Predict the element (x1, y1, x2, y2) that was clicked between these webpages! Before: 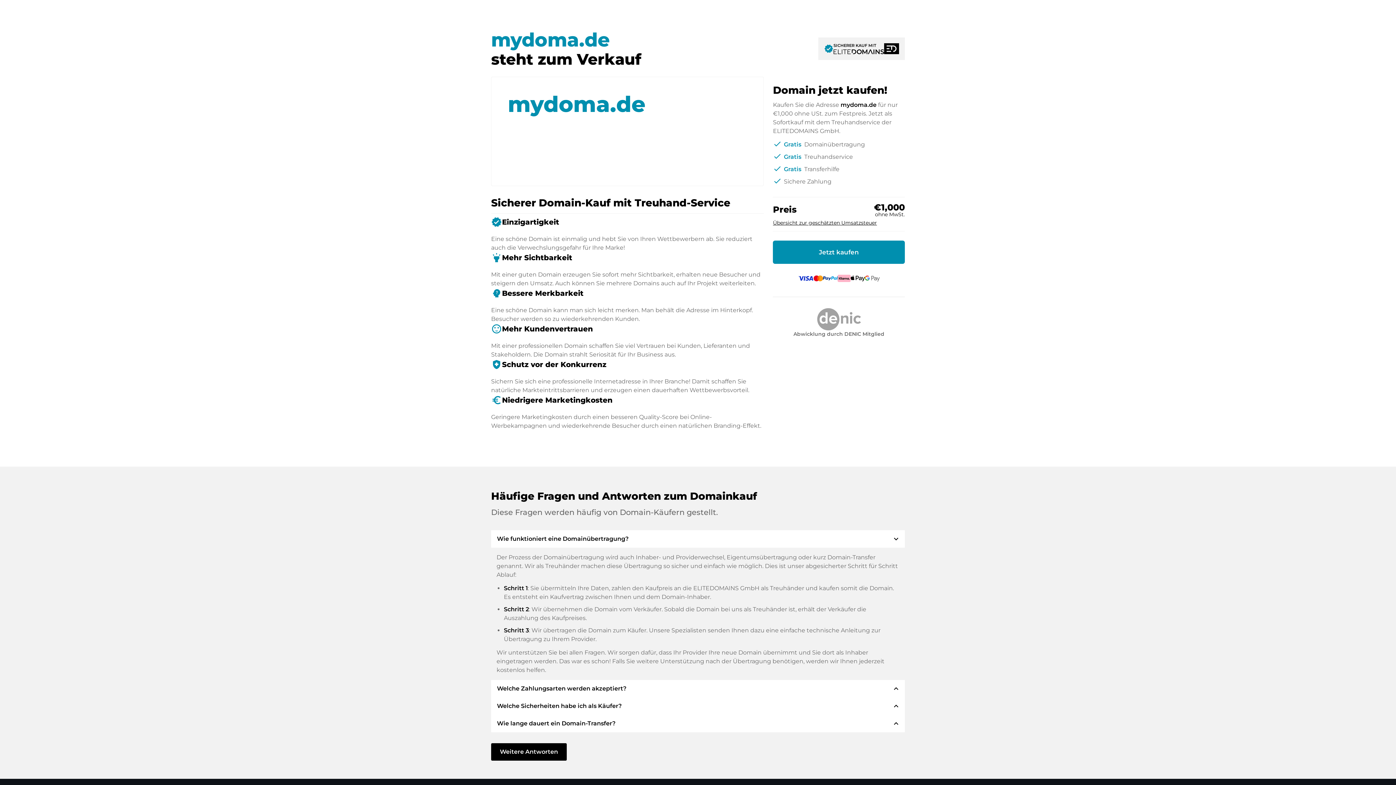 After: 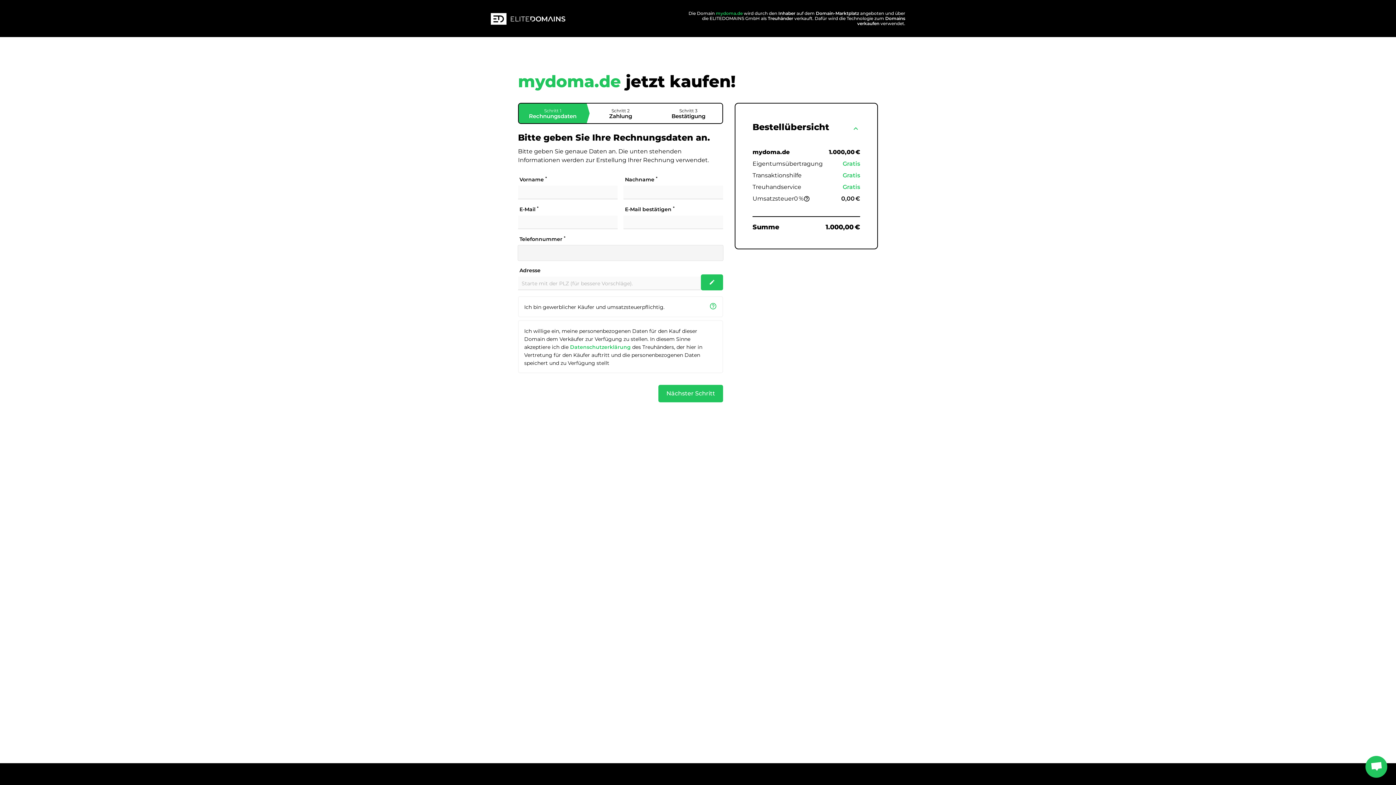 Action: bbox: (773, 240, 905, 264) label: Jetzt kaufen